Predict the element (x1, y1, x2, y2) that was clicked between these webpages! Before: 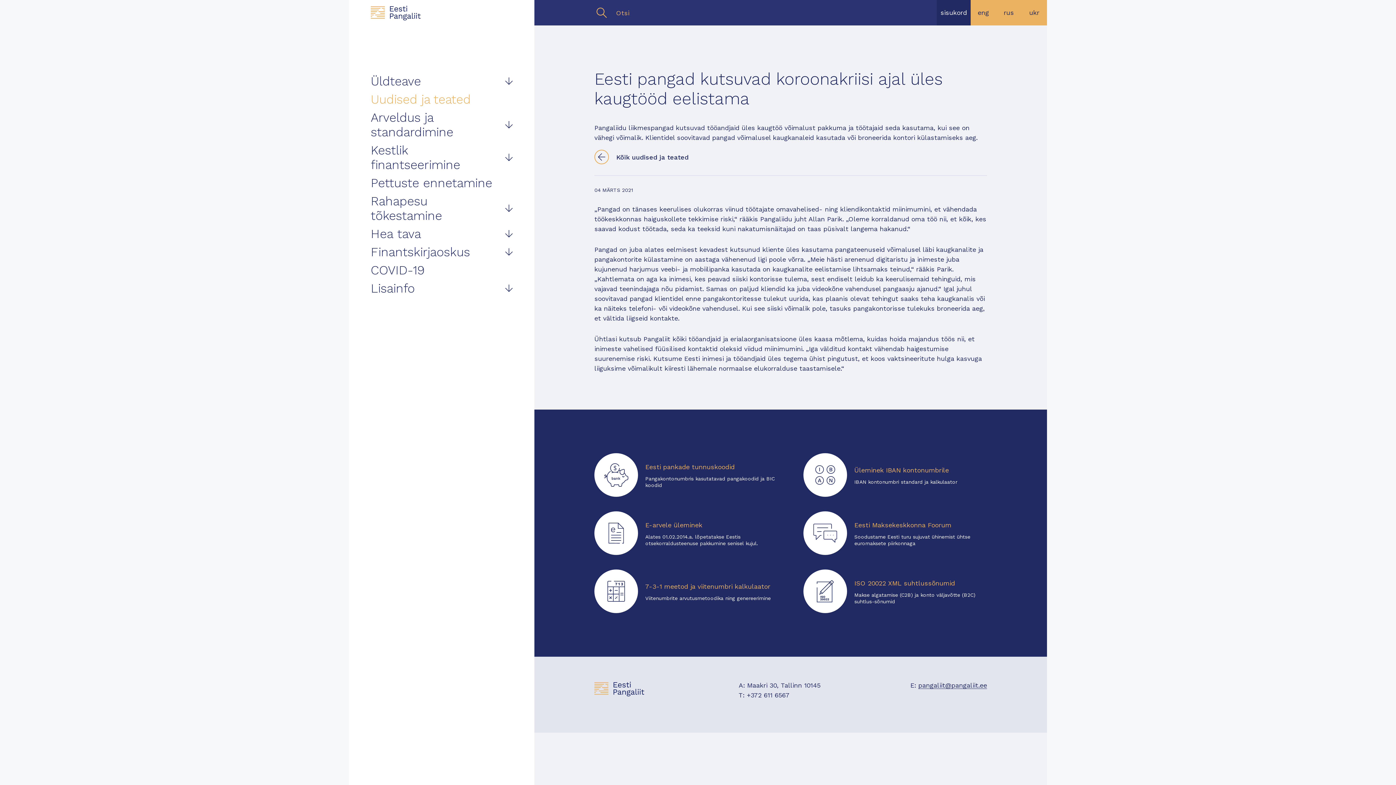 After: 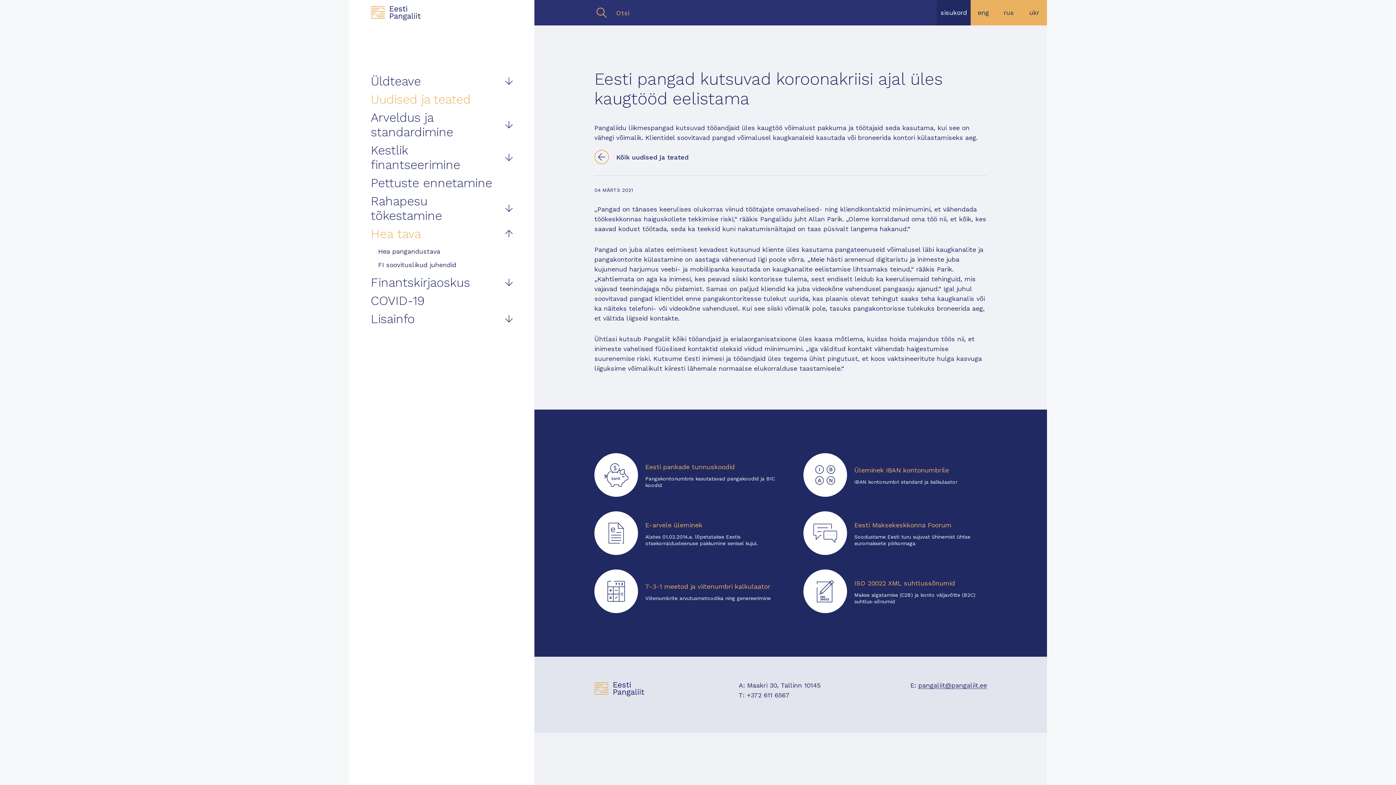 Action: label: Hea tava bbox: (370, 226, 512, 241)